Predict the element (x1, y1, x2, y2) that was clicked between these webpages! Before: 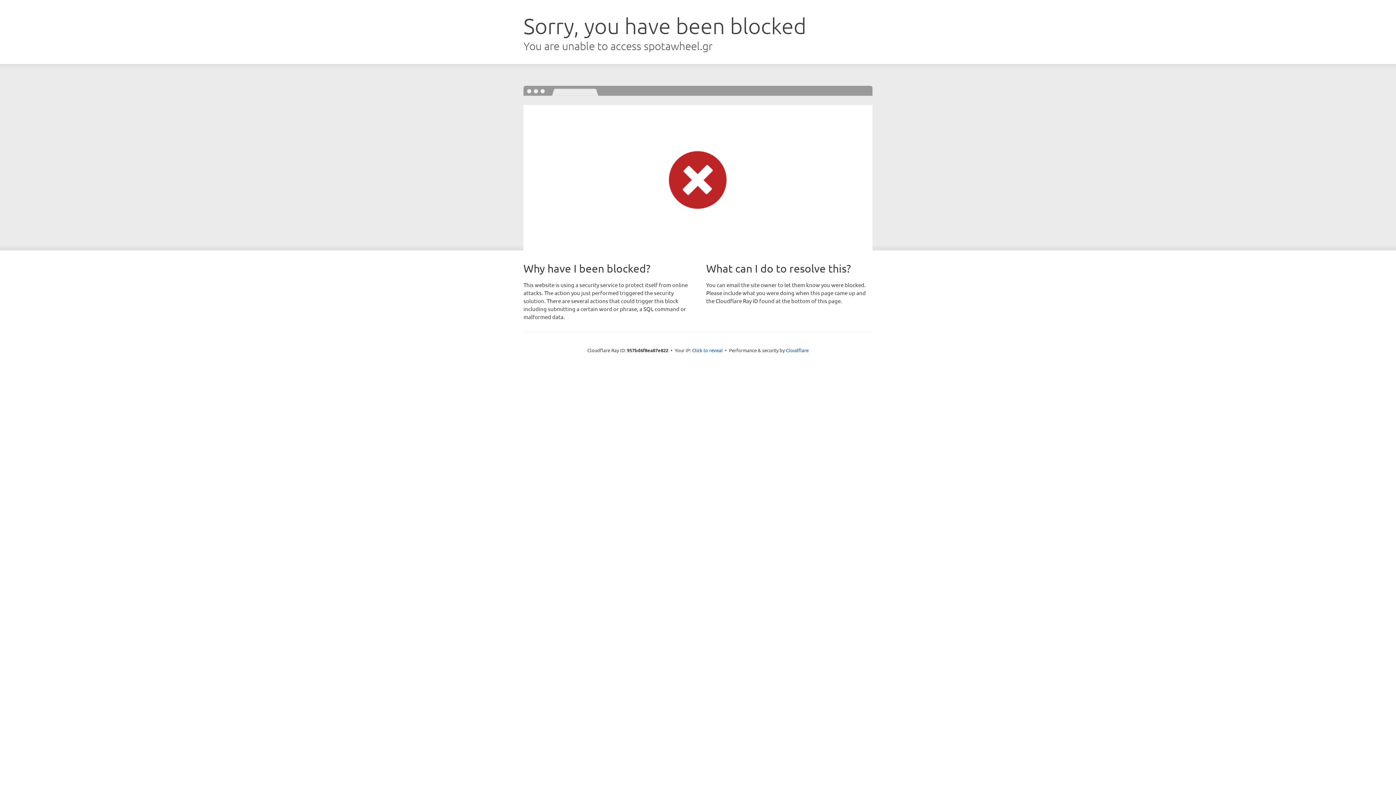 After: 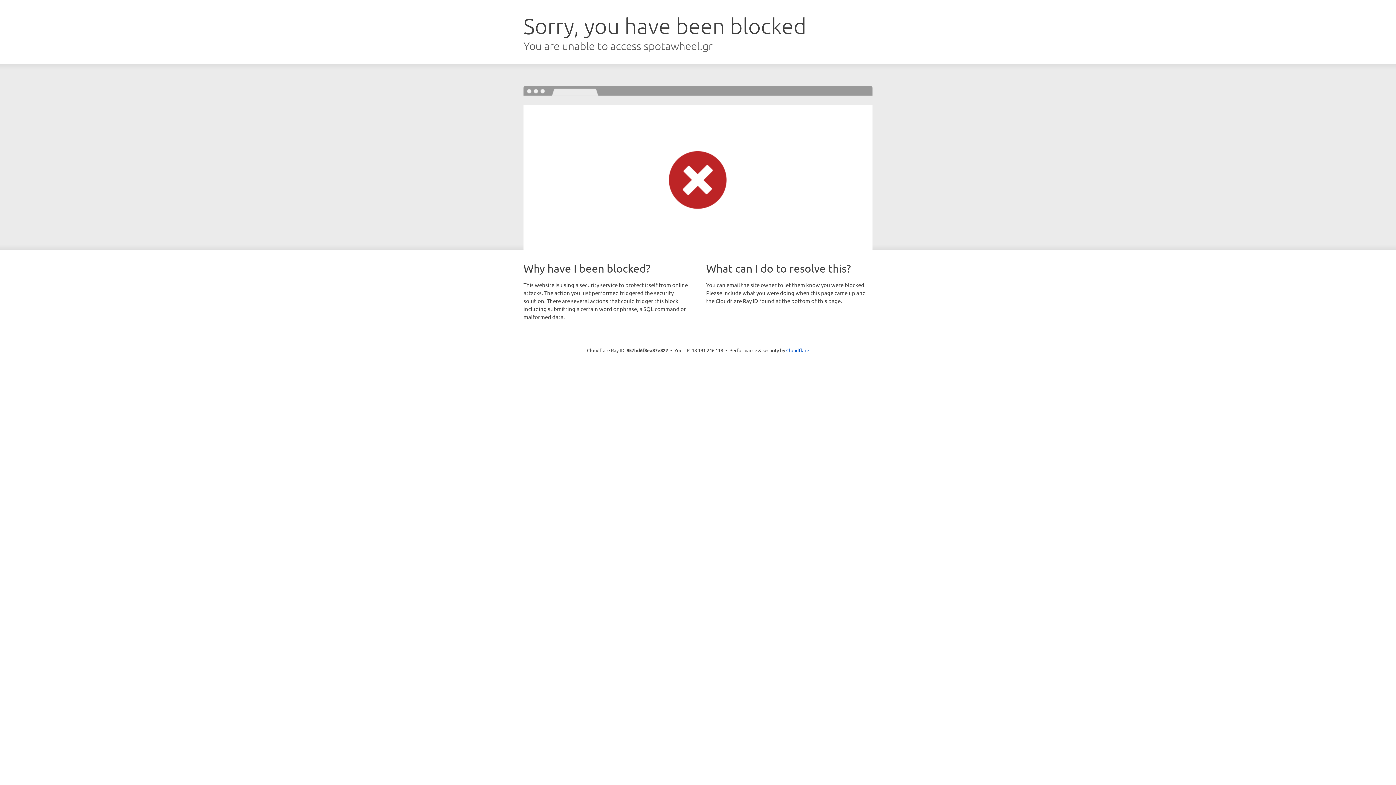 Action: bbox: (692, 346, 722, 353) label: Click to reveal